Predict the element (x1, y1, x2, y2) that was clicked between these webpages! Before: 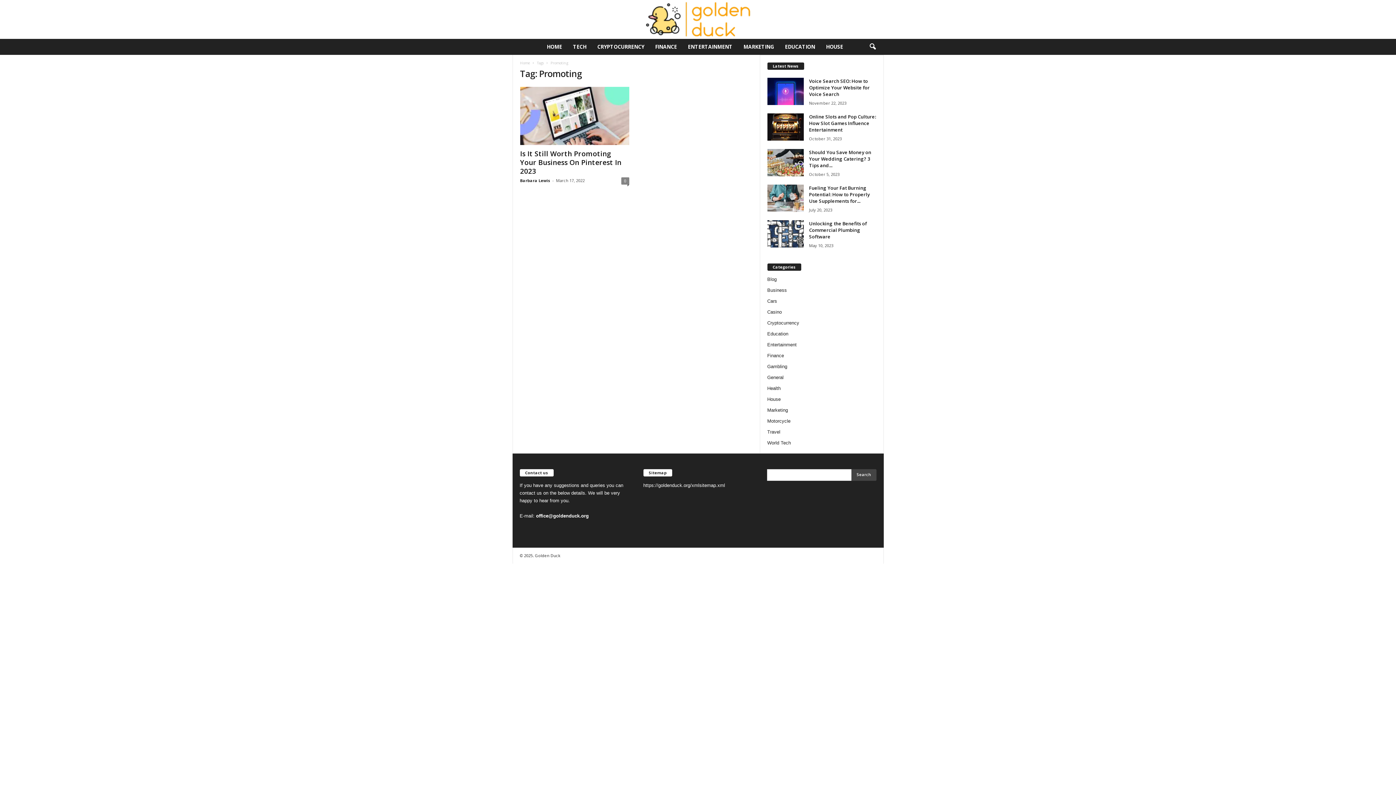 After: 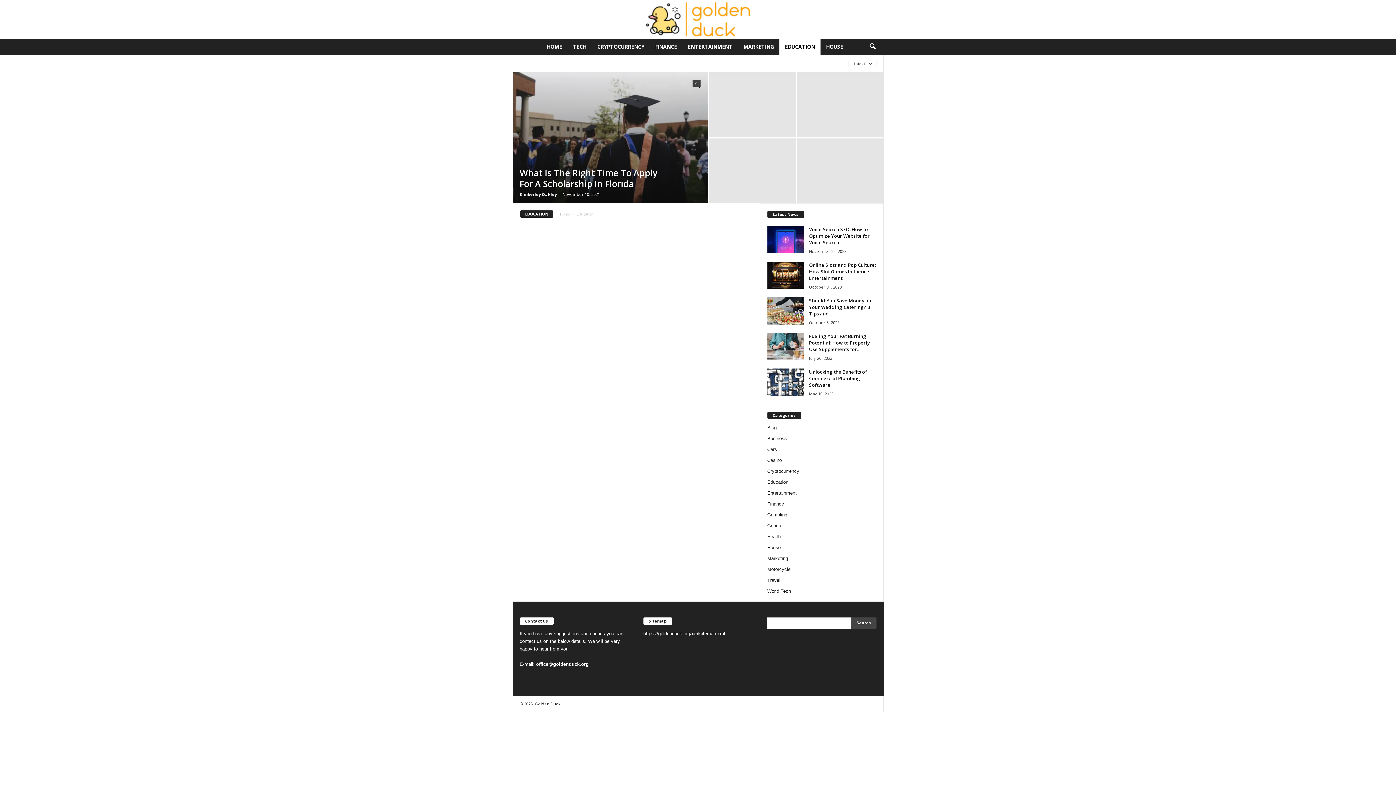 Action: label: EDUCATION bbox: (779, 38, 820, 54)